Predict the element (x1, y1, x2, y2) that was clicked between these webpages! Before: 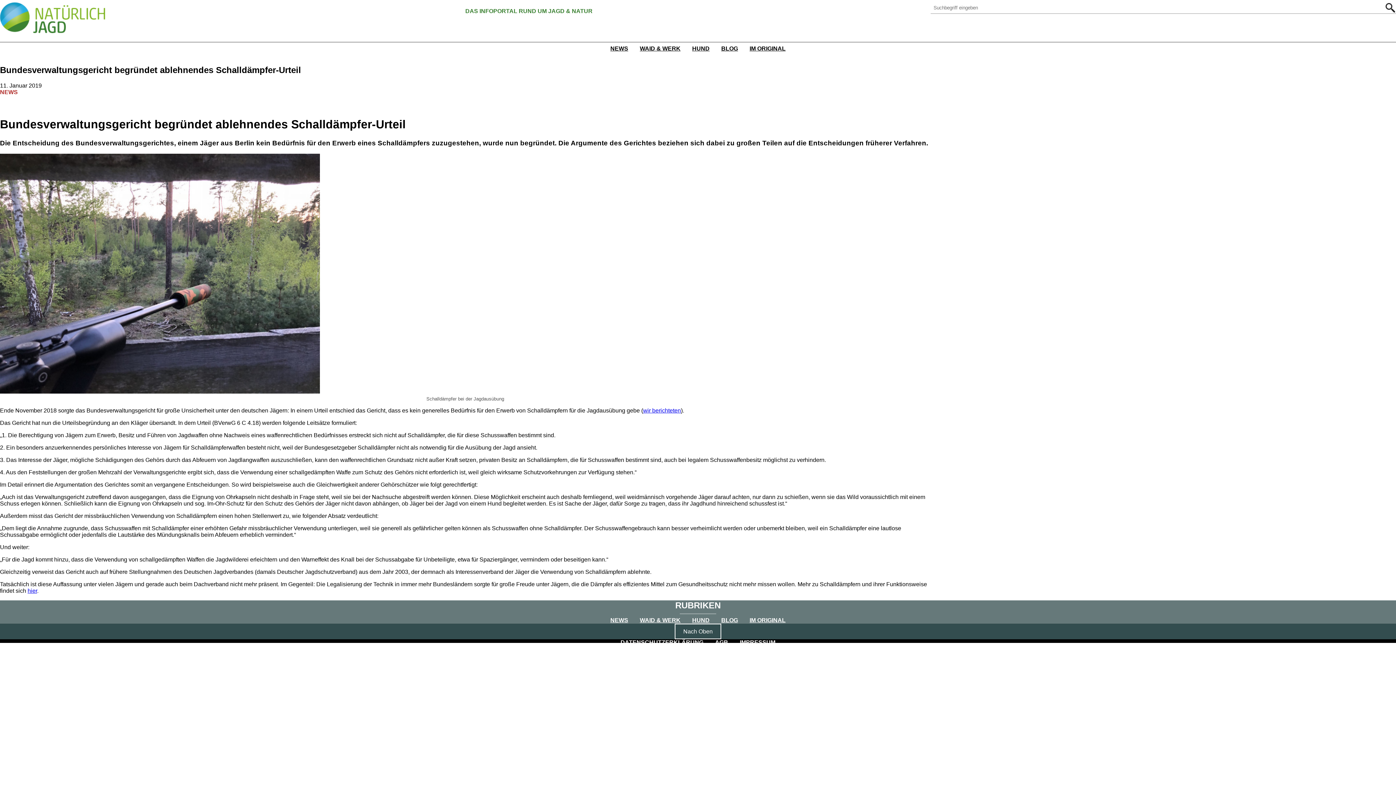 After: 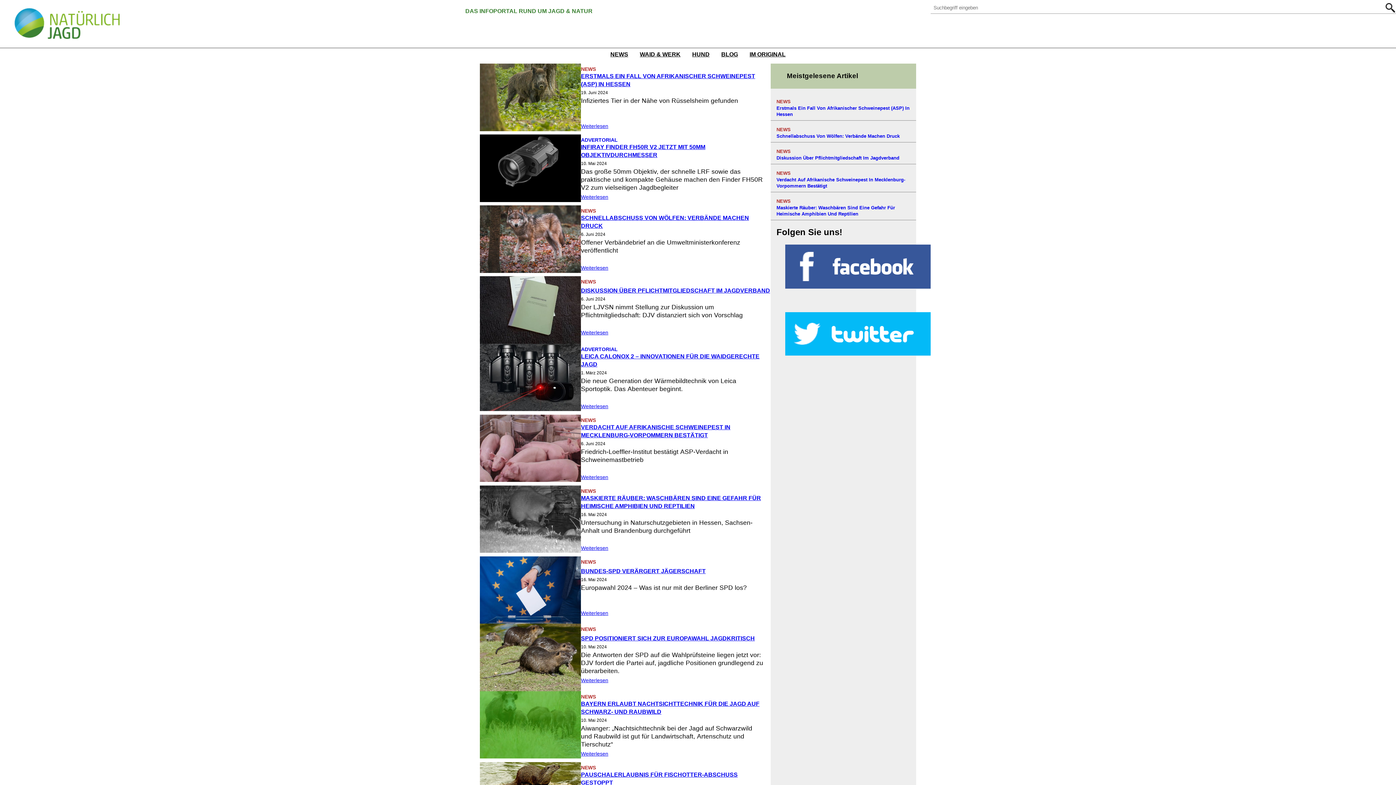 Action: bbox: (0, 26, 105, 32)